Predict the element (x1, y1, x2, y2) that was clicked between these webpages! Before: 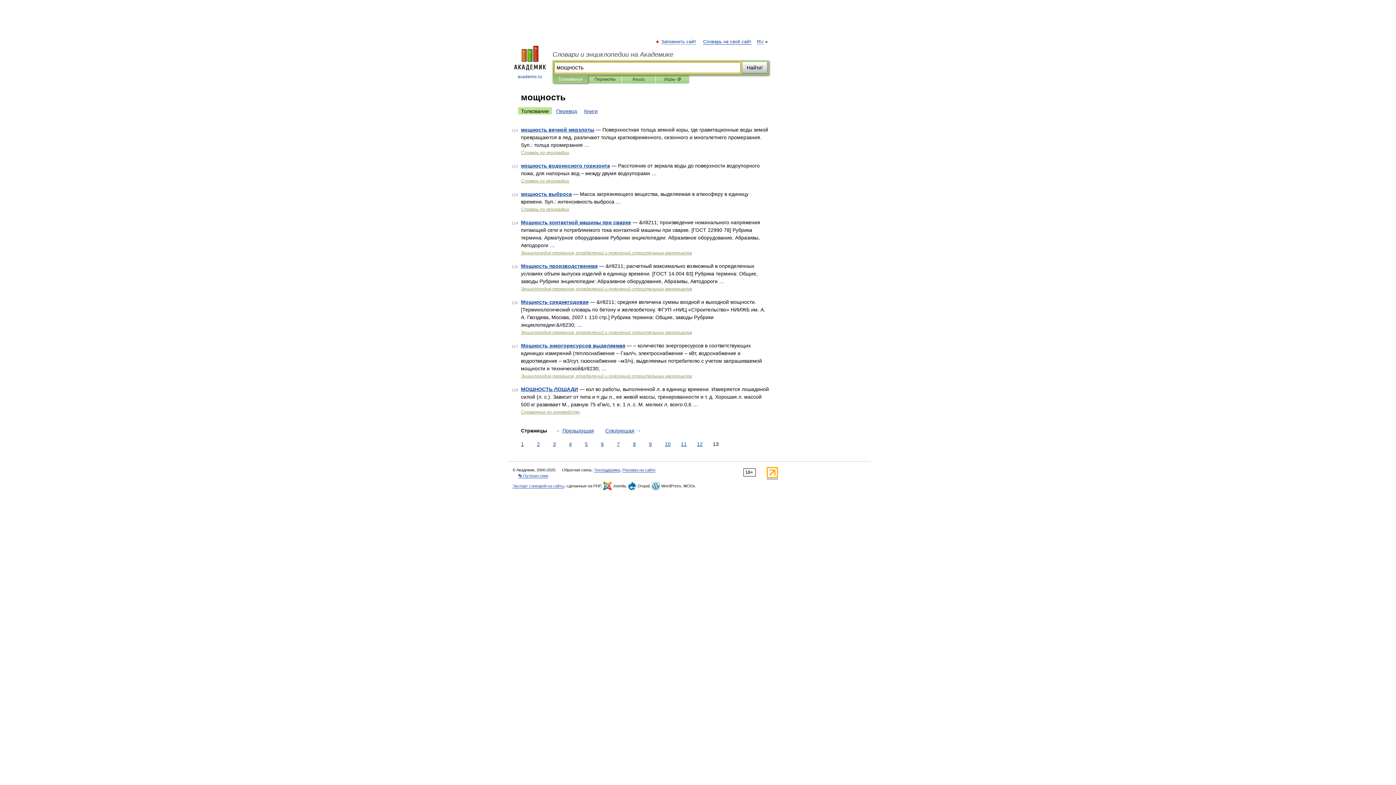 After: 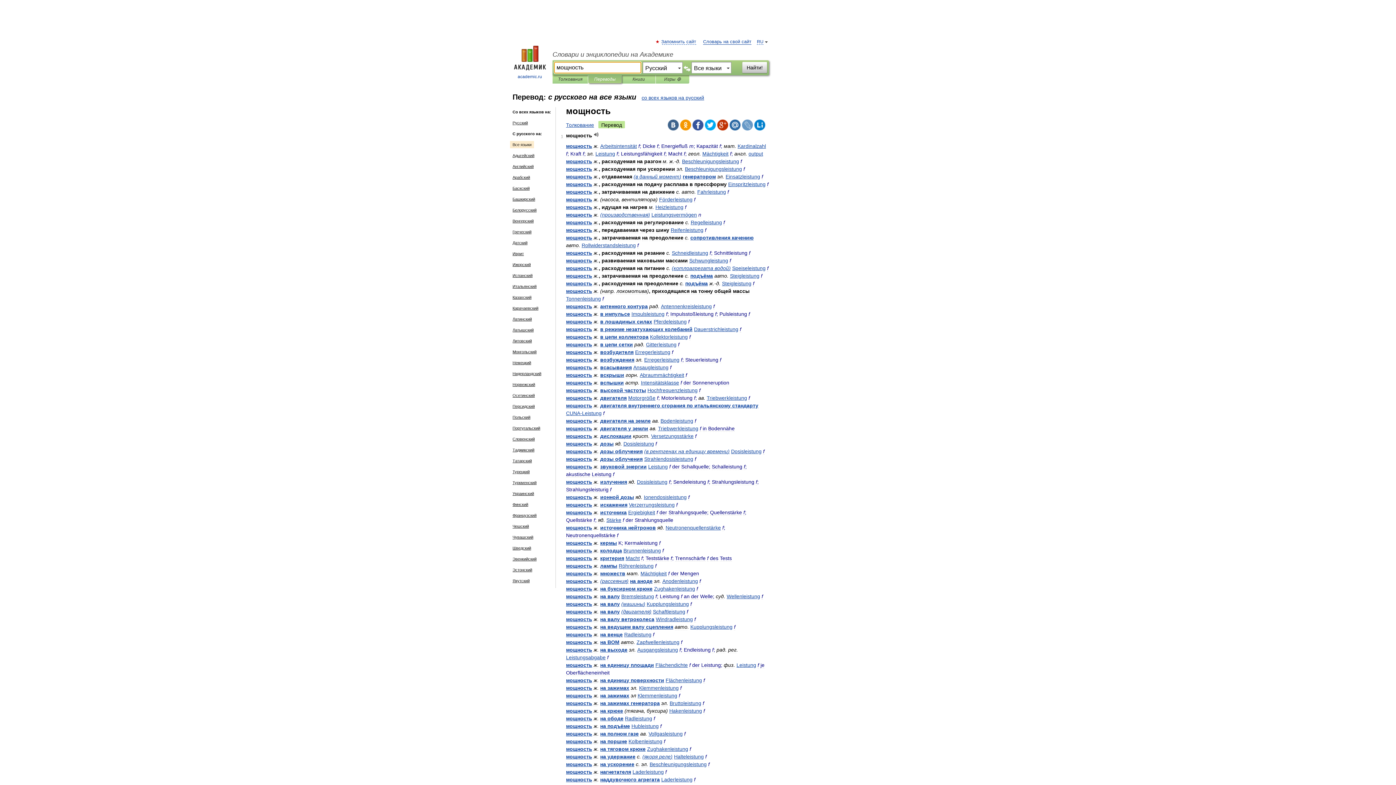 Action: bbox: (553, 107, 580, 114) label: Перевод